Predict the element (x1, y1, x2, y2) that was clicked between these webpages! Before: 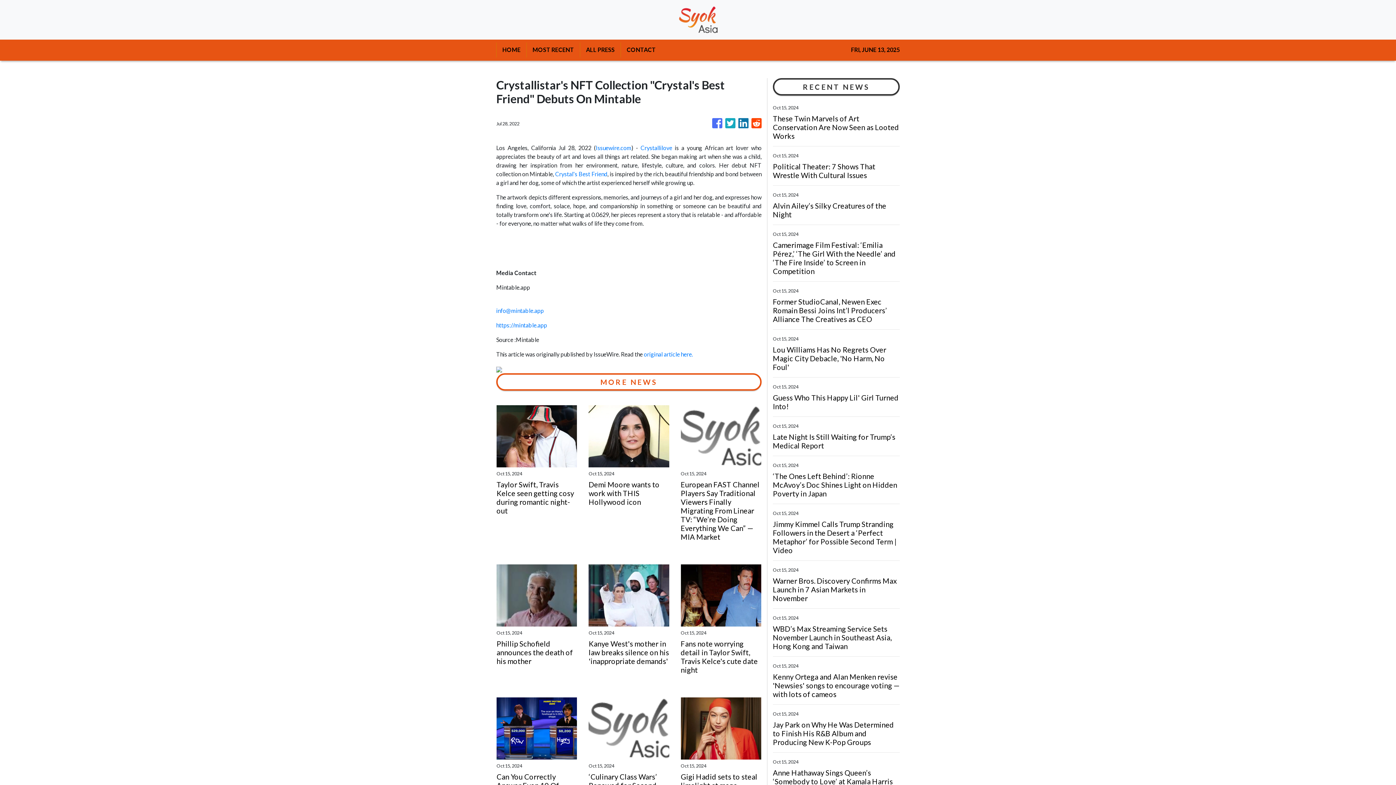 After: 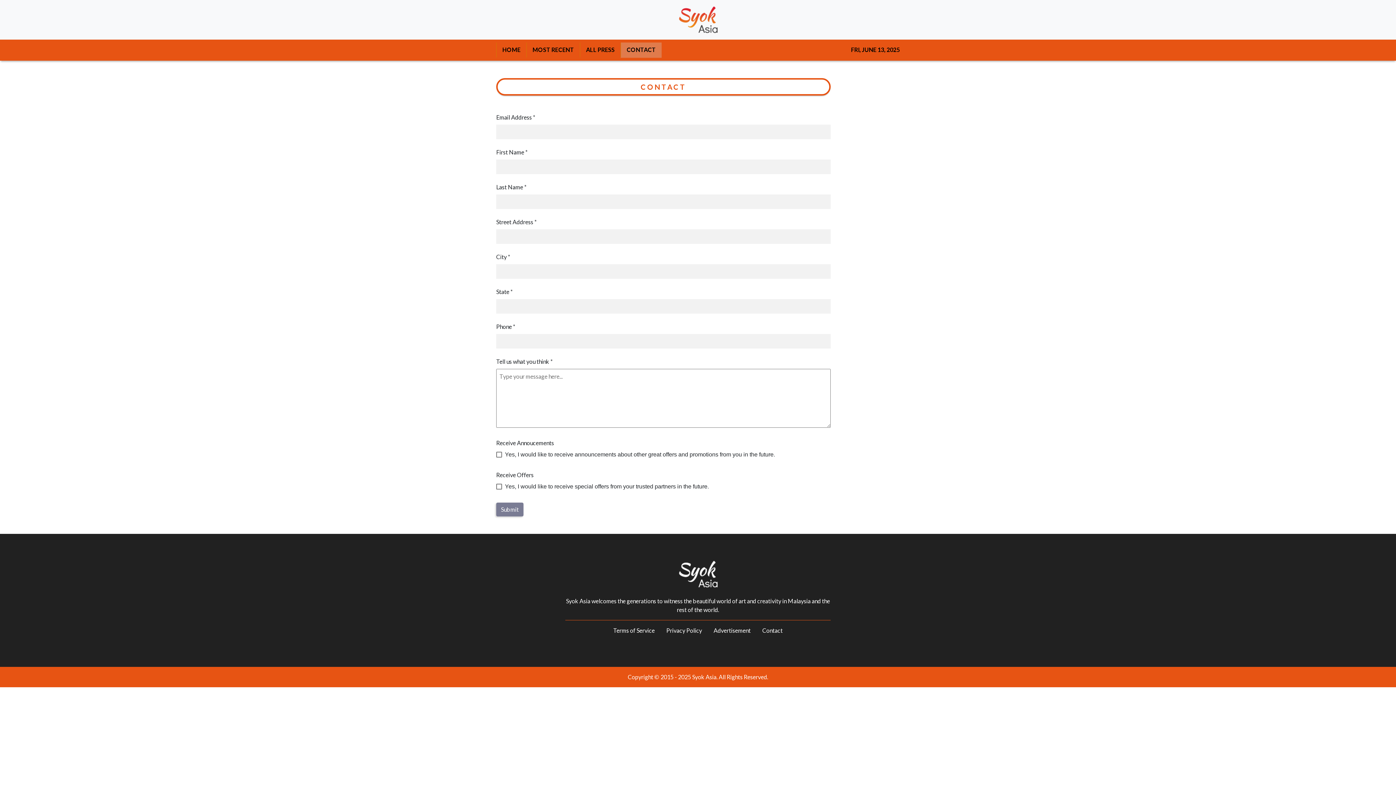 Action: label: CONTACT bbox: (620, 42, 661, 57)